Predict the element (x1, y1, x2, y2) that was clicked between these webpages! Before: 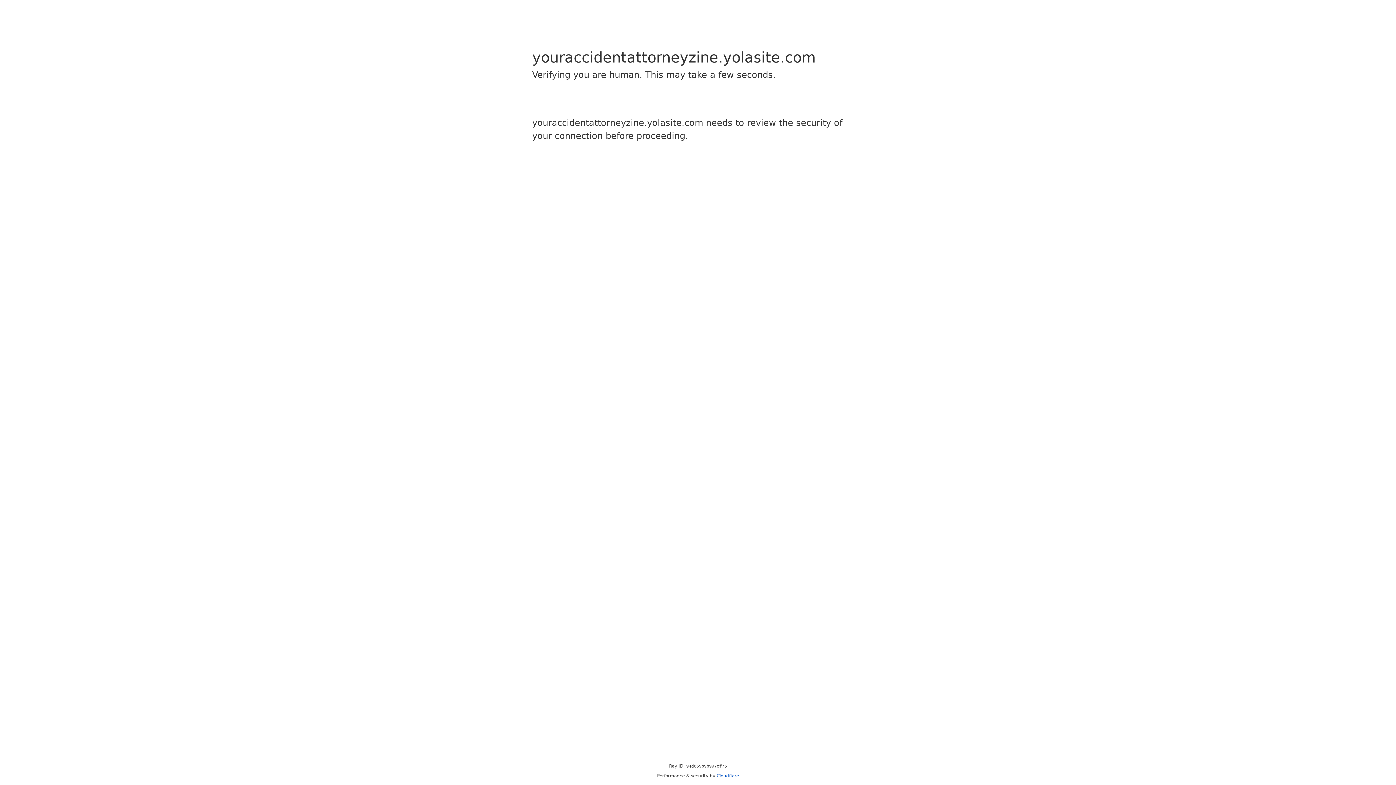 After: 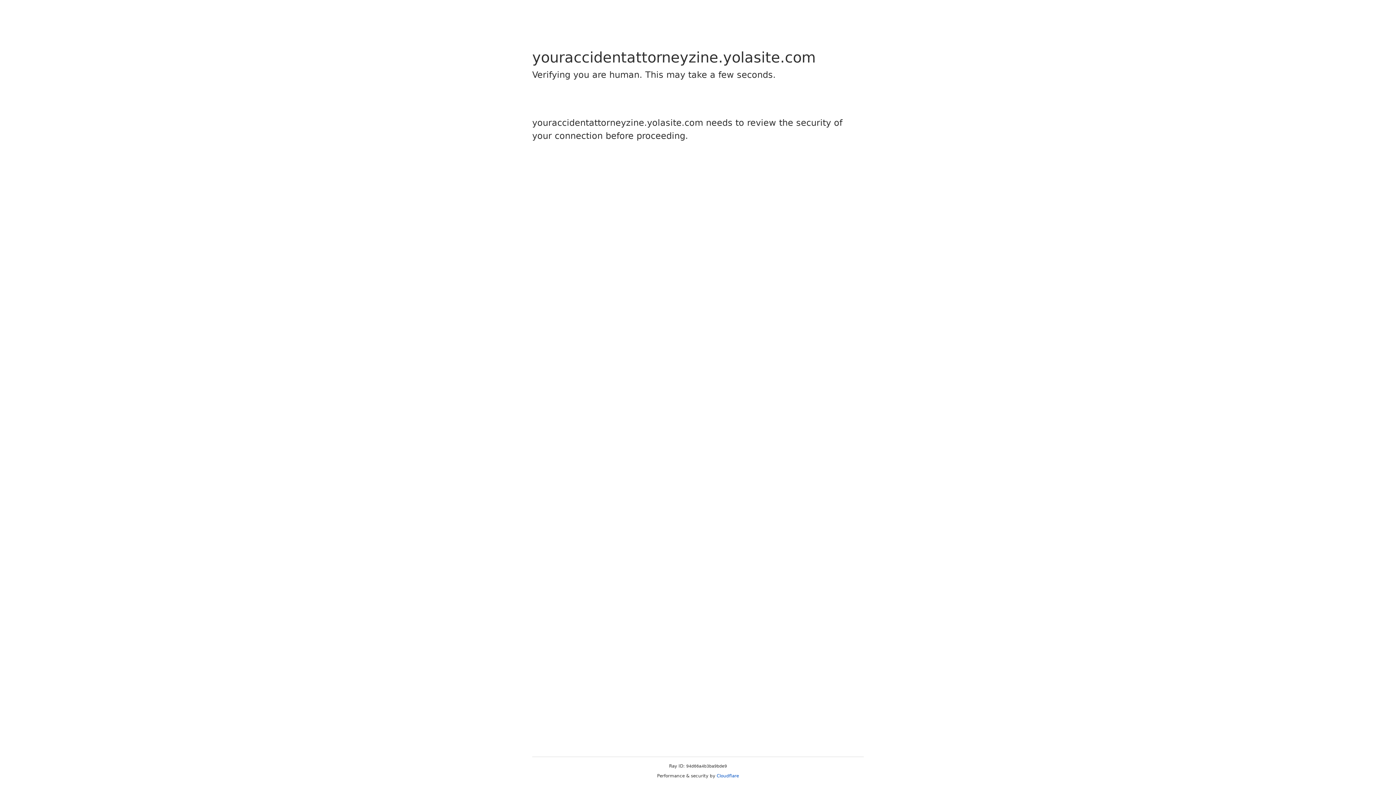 Action: bbox: (716, 773, 739, 778) label: Cloudflare